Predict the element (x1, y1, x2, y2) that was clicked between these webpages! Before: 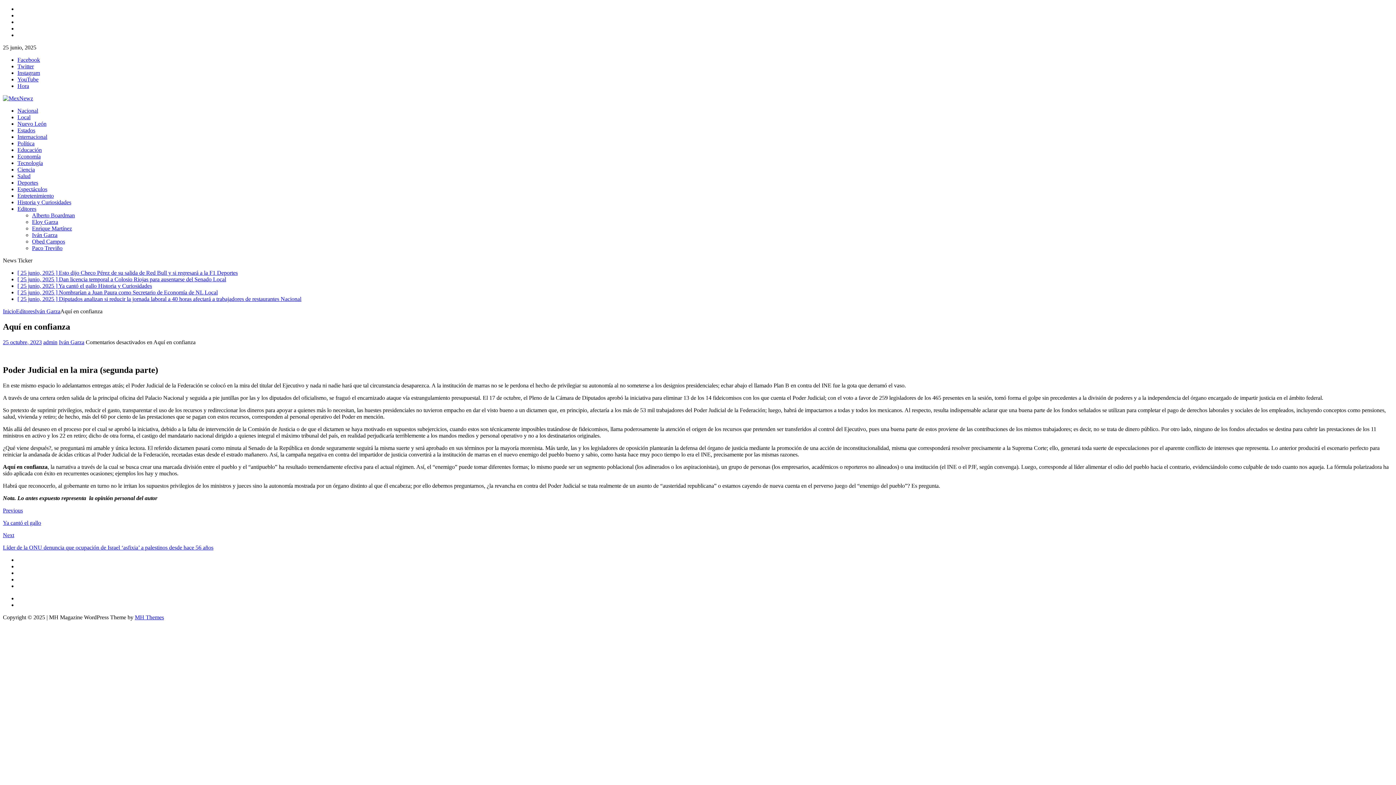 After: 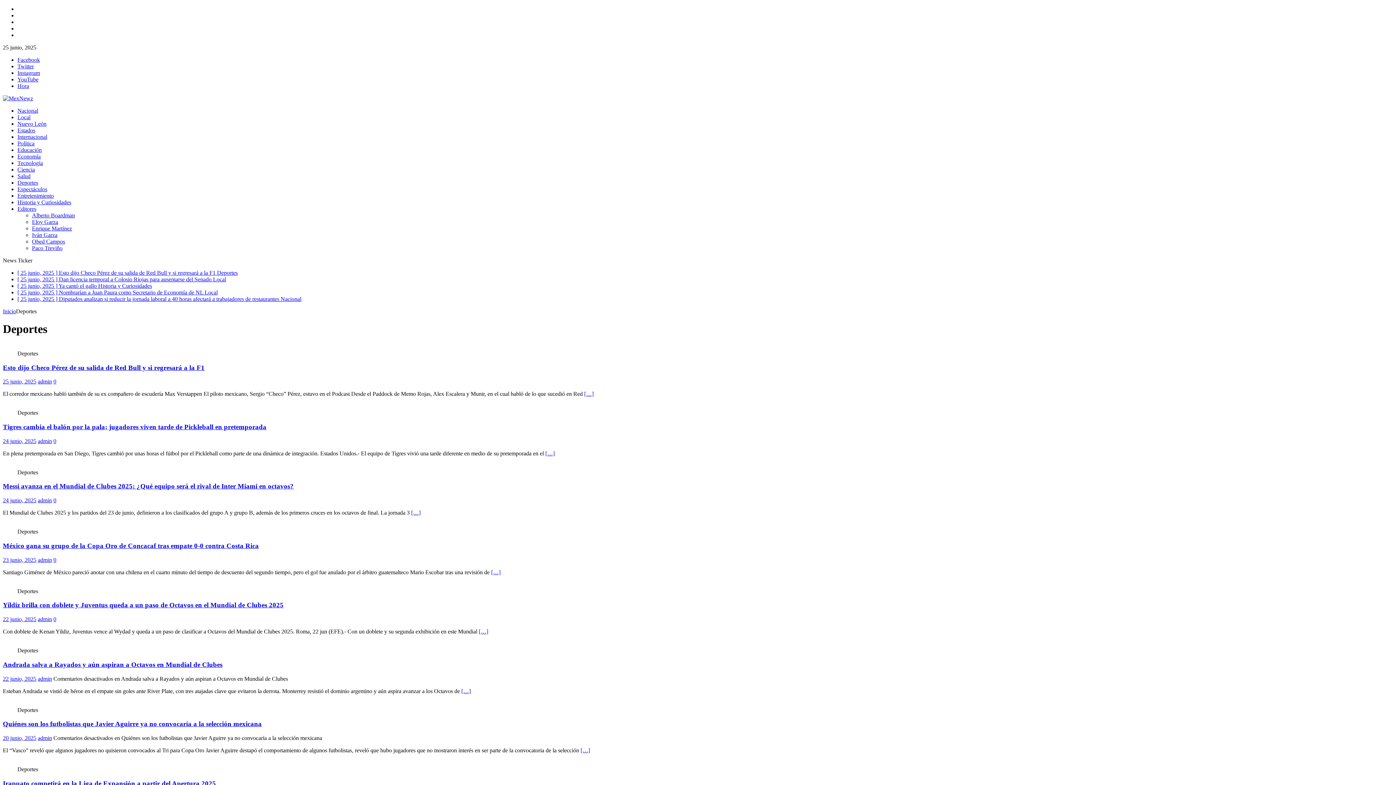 Action: label: Deportes bbox: (17, 179, 38, 185)